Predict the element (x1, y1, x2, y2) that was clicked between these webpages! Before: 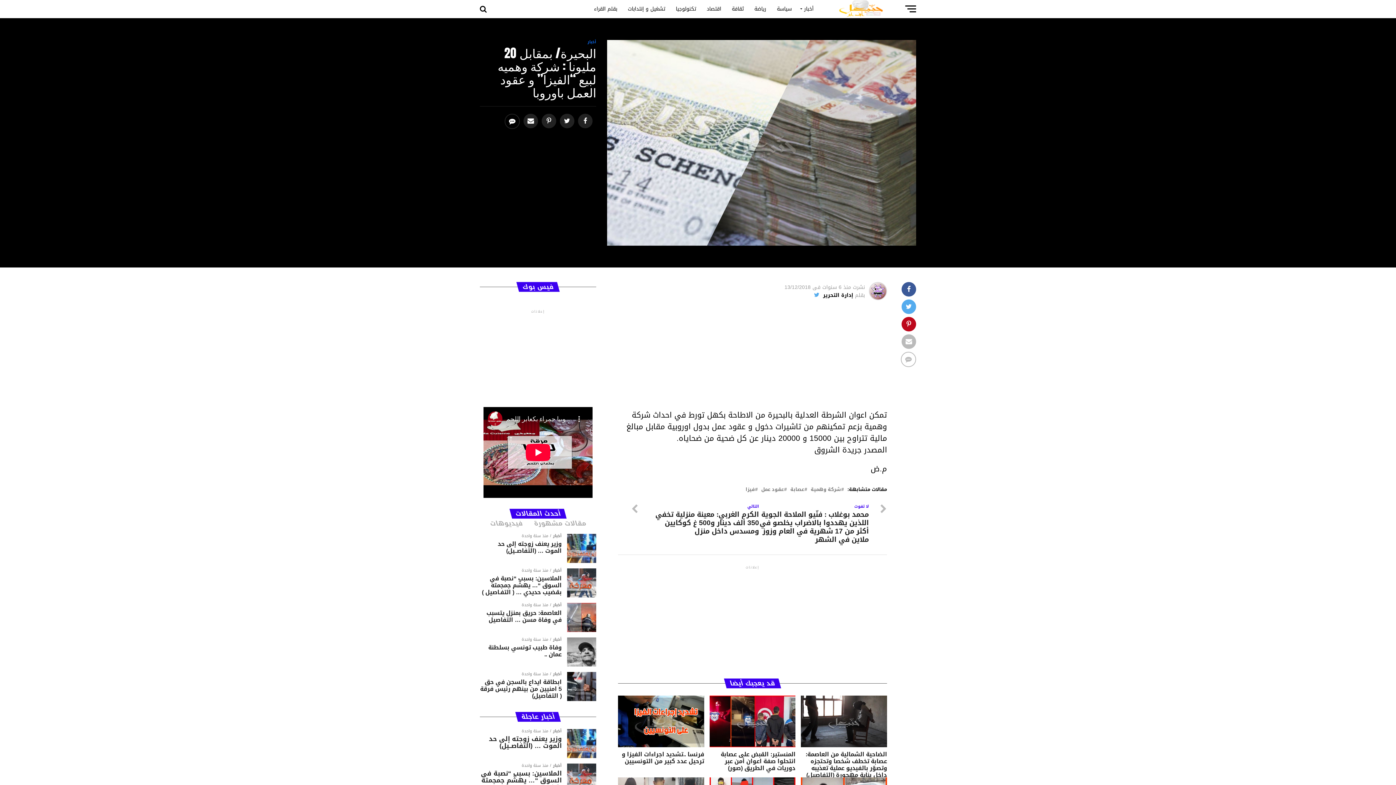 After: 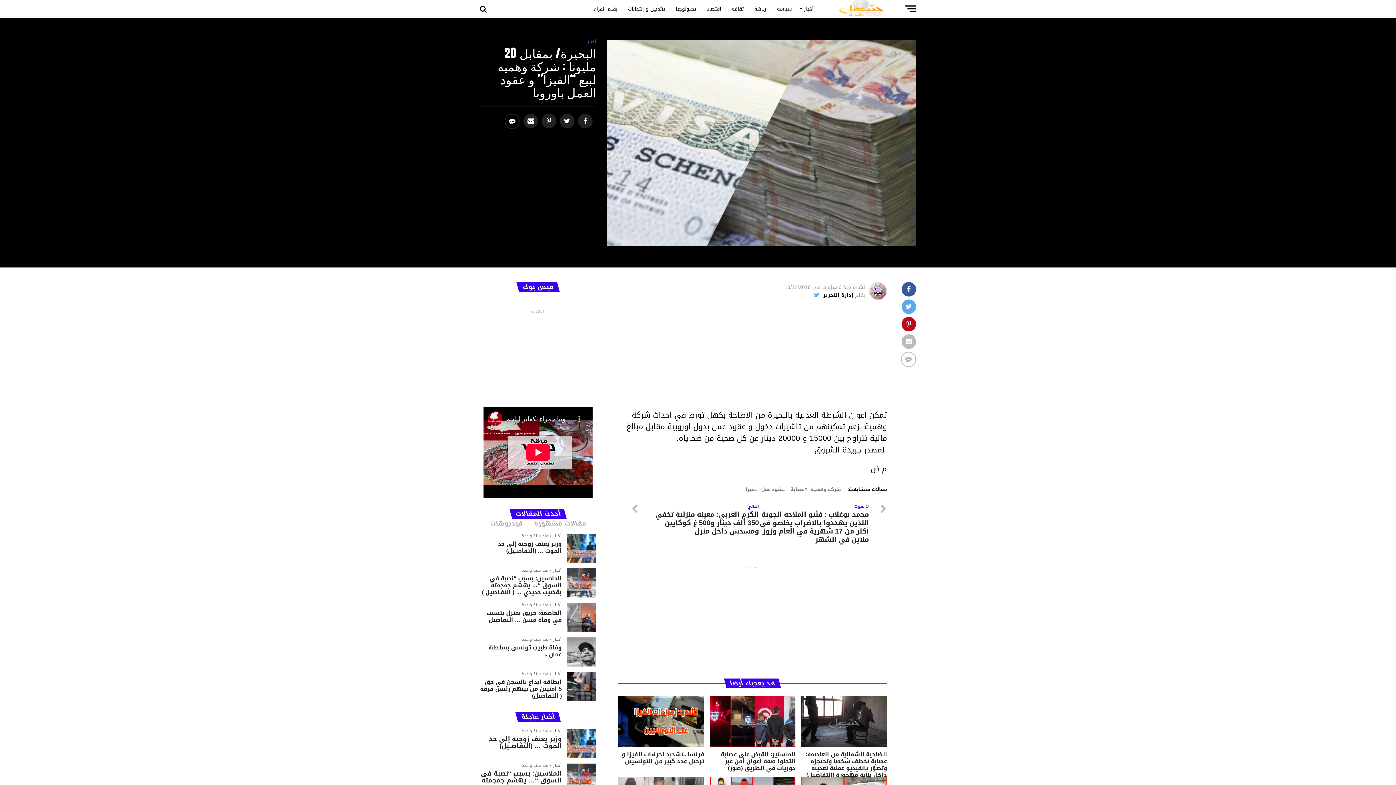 Action: label: أحدث المقالات bbox: (510, 509, 565, 519)